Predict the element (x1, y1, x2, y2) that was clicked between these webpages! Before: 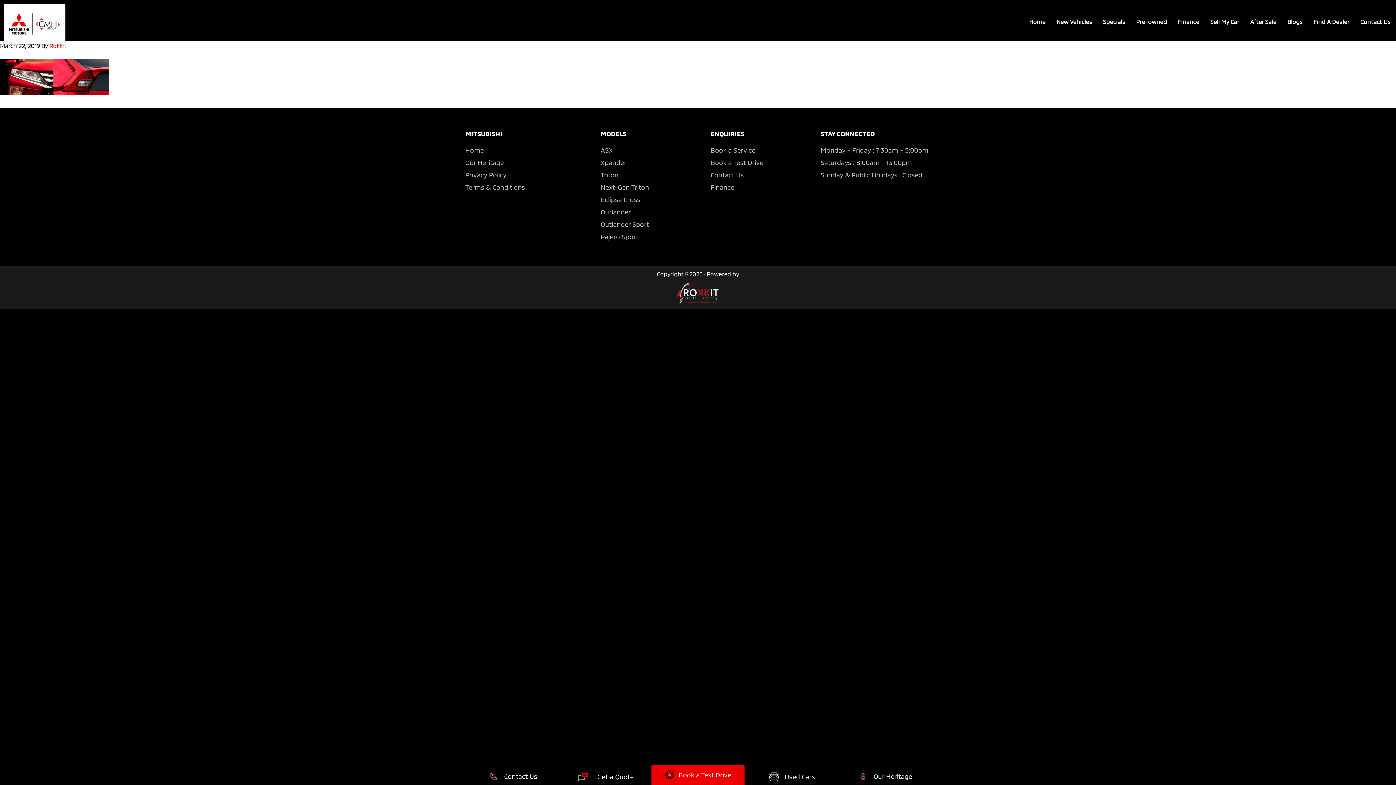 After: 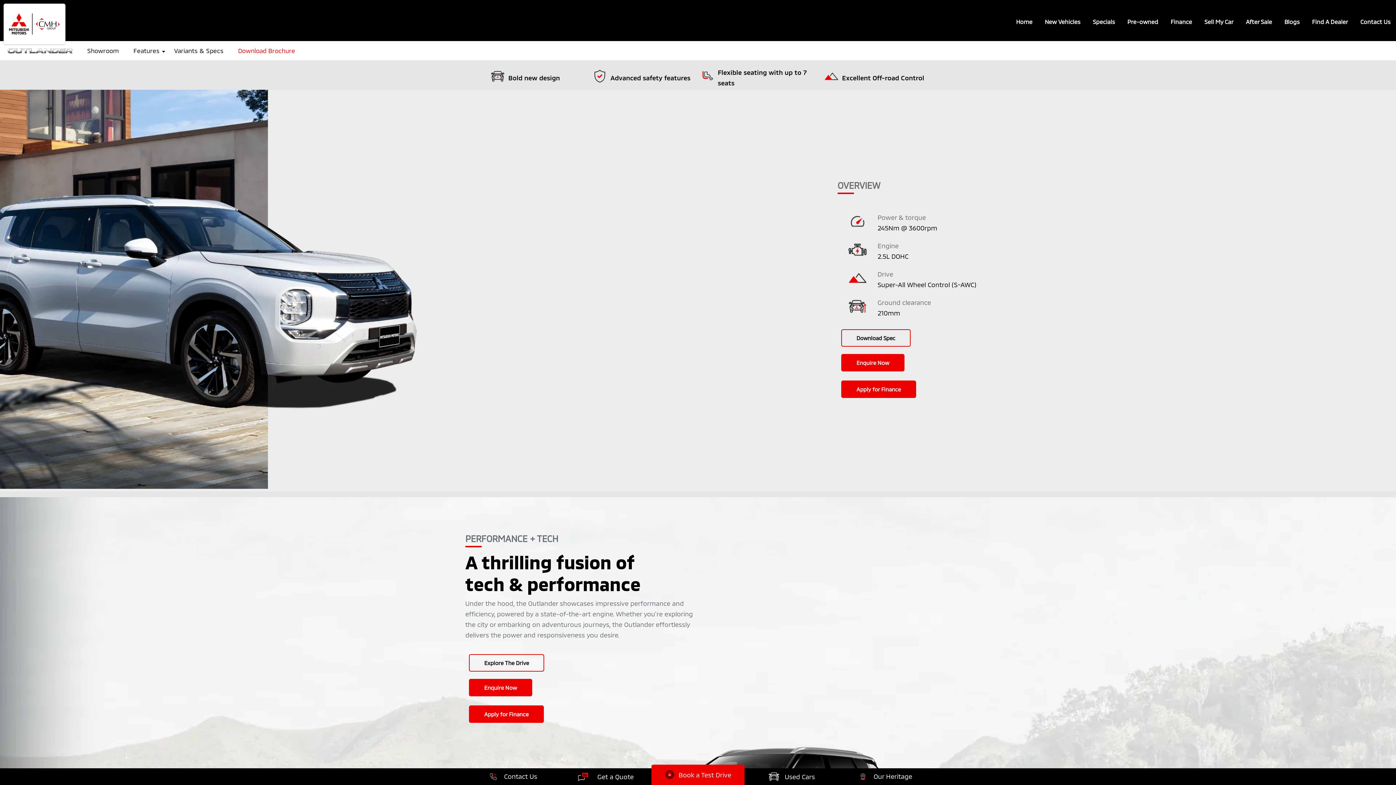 Action: label: Outlander bbox: (600, 208, 631, 216)